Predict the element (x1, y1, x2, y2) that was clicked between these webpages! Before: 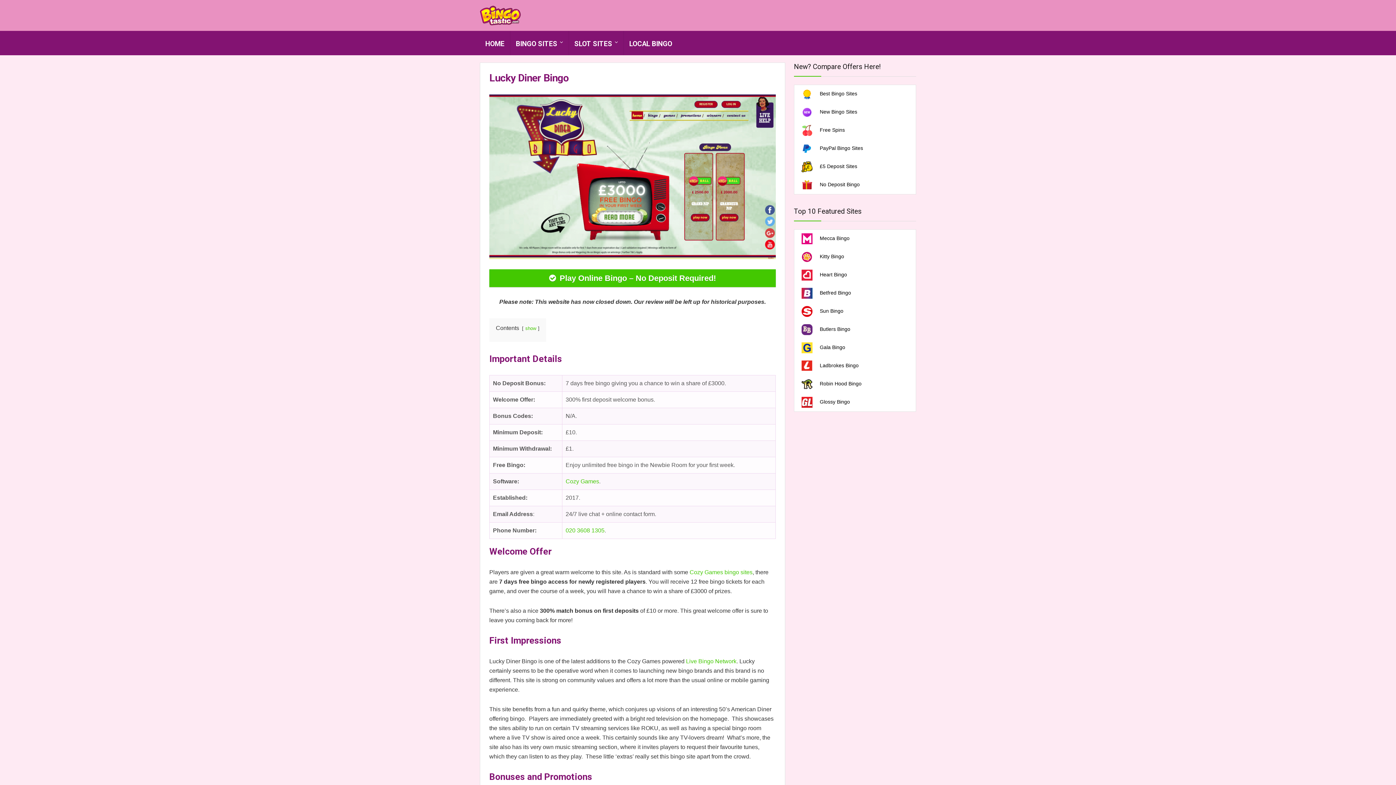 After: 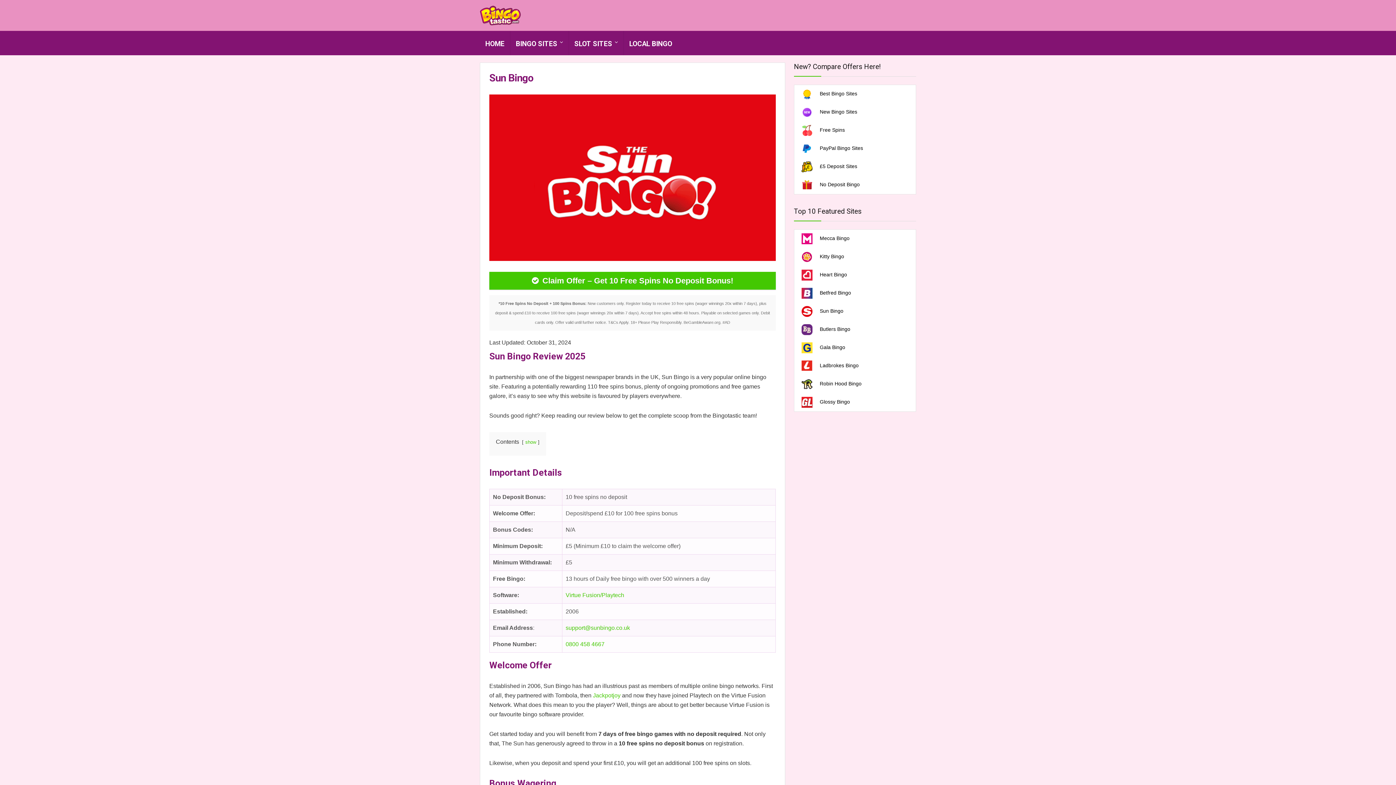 Action: label: Sun Bingo bbox: (794, 302, 916, 320)